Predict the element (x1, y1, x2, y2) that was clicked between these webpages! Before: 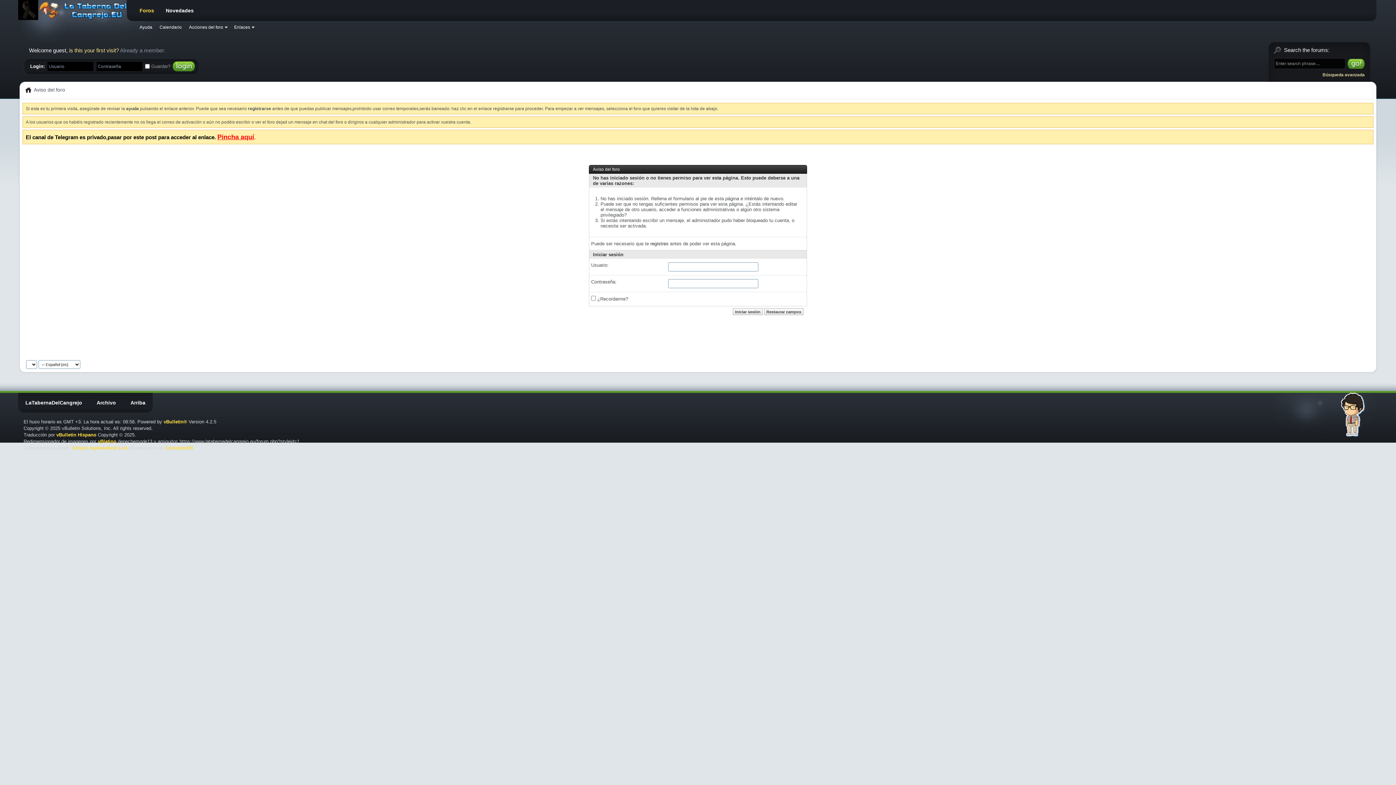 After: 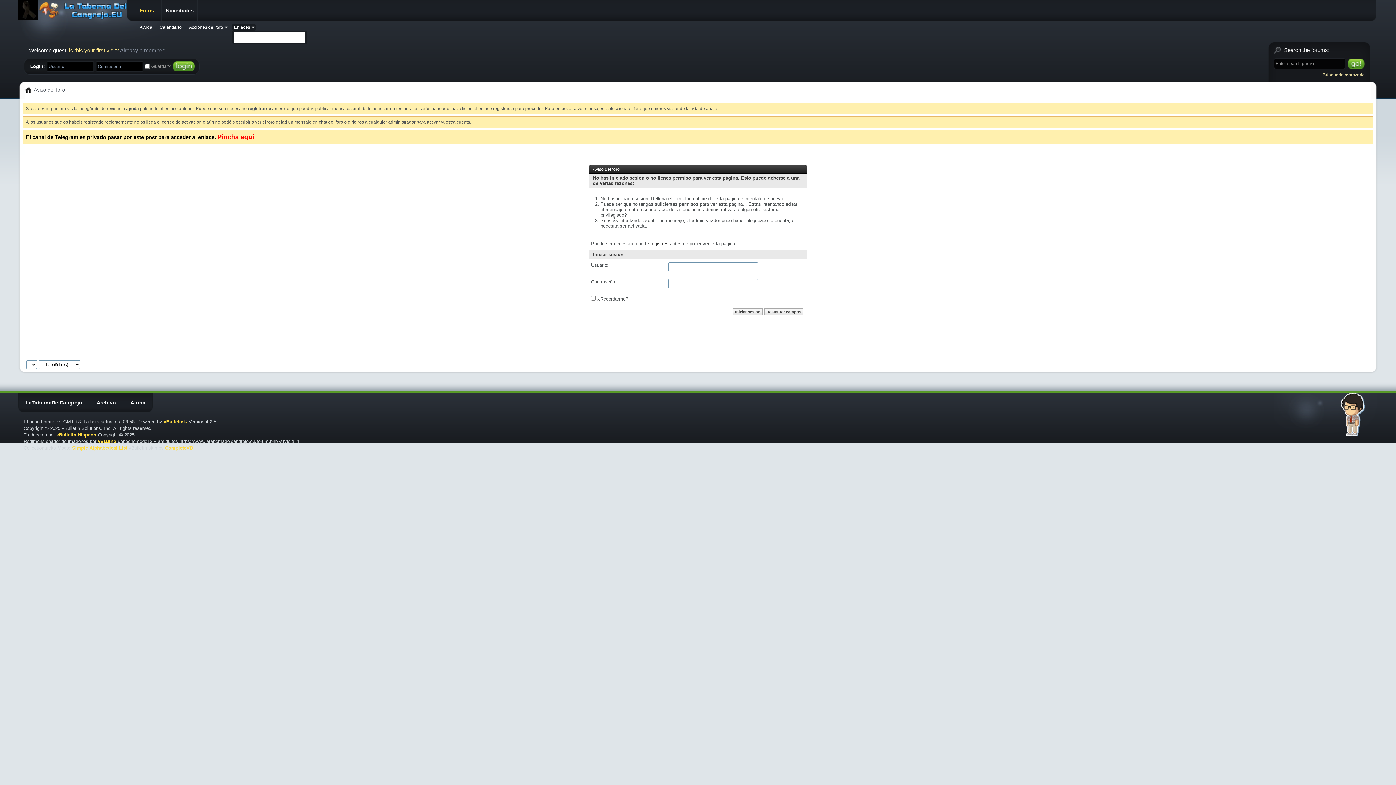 Action: label: Enlaces bbox: (232, 24, 255, 30)